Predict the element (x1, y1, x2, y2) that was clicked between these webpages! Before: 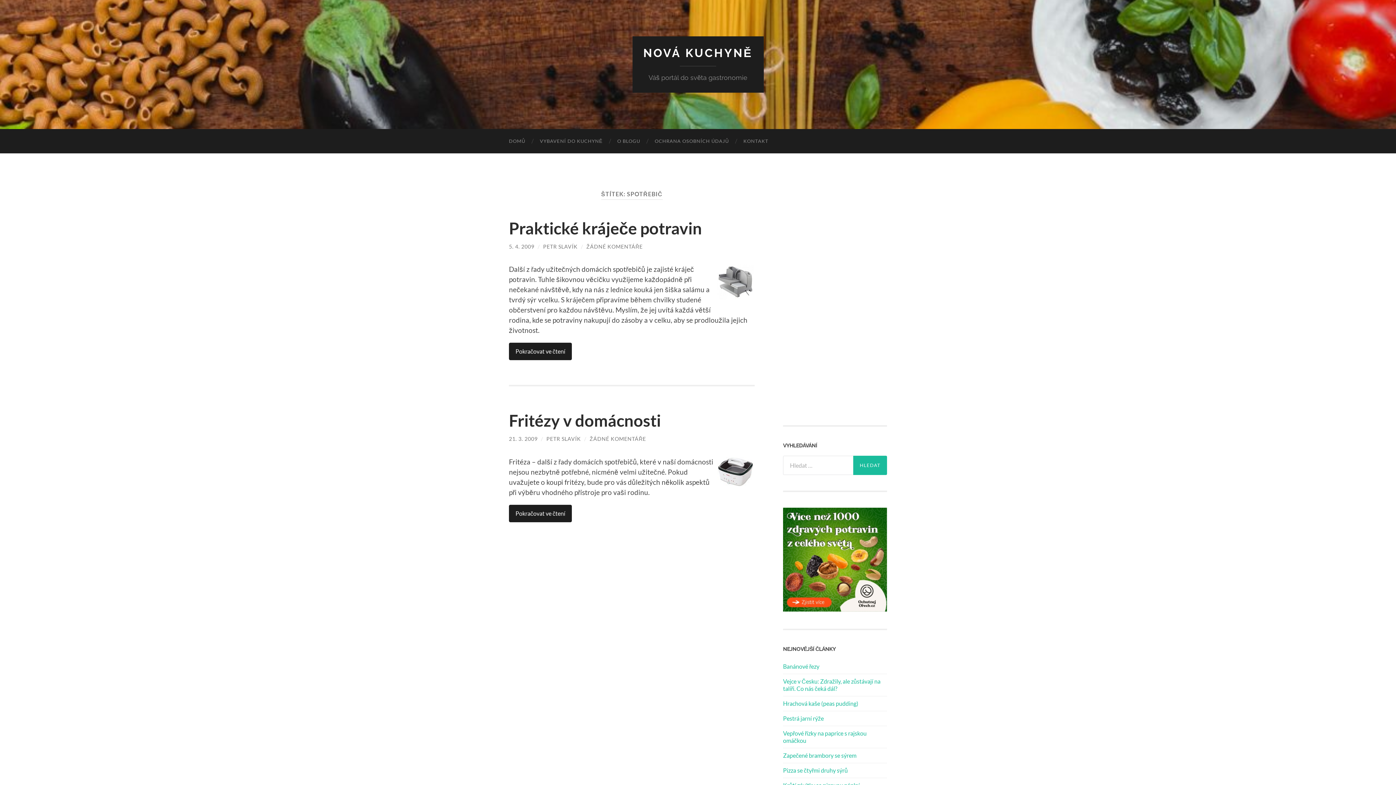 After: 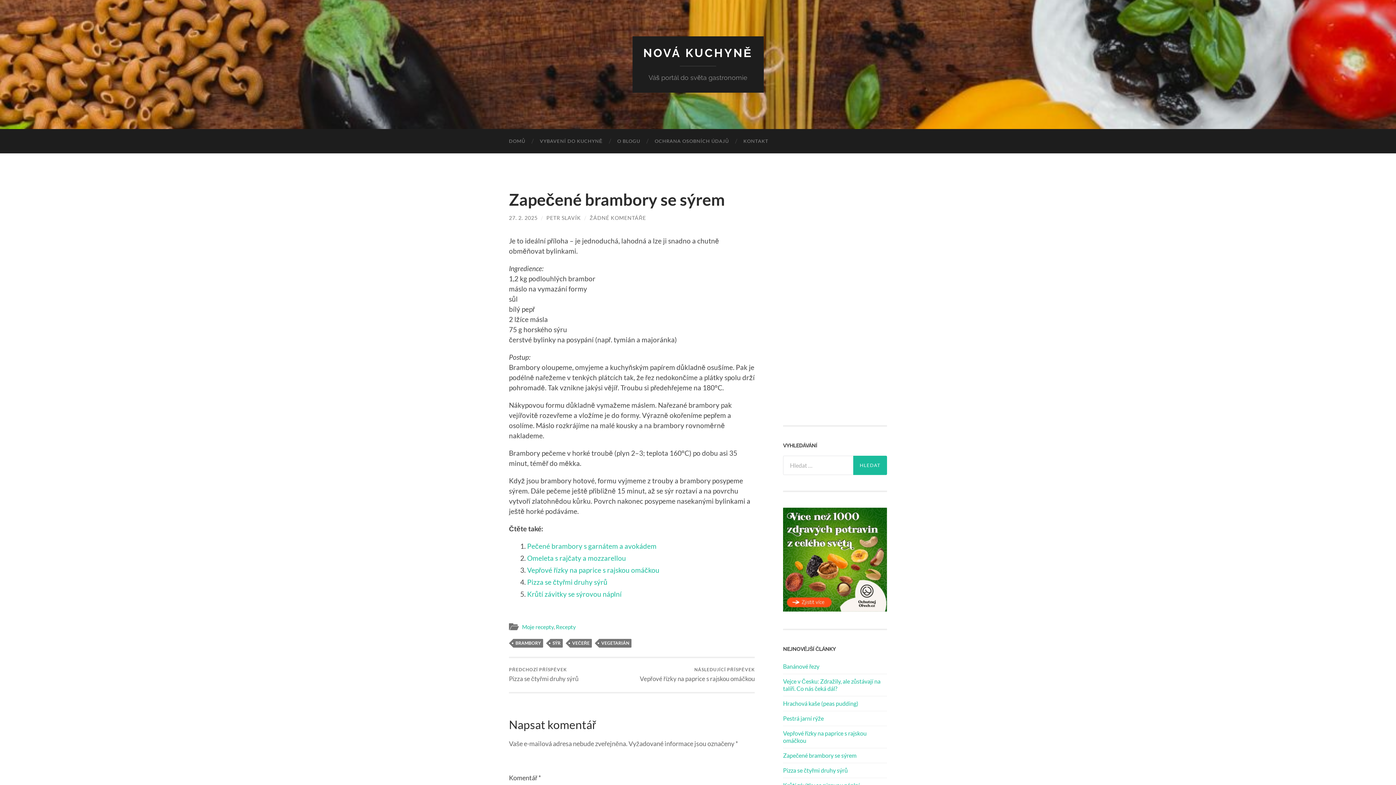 Action: bbox: (783, 752, 887, 759) label: Zapečené brambory se sýrem